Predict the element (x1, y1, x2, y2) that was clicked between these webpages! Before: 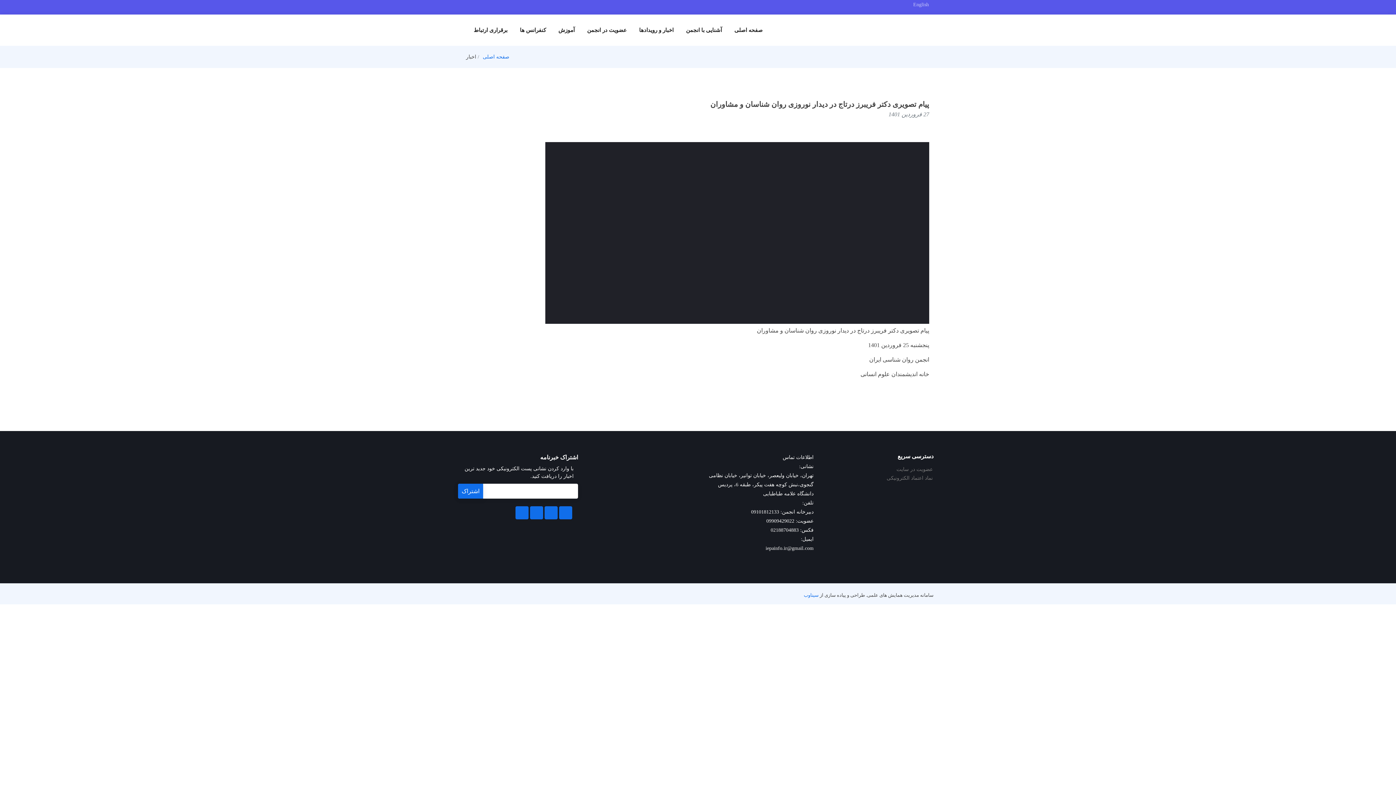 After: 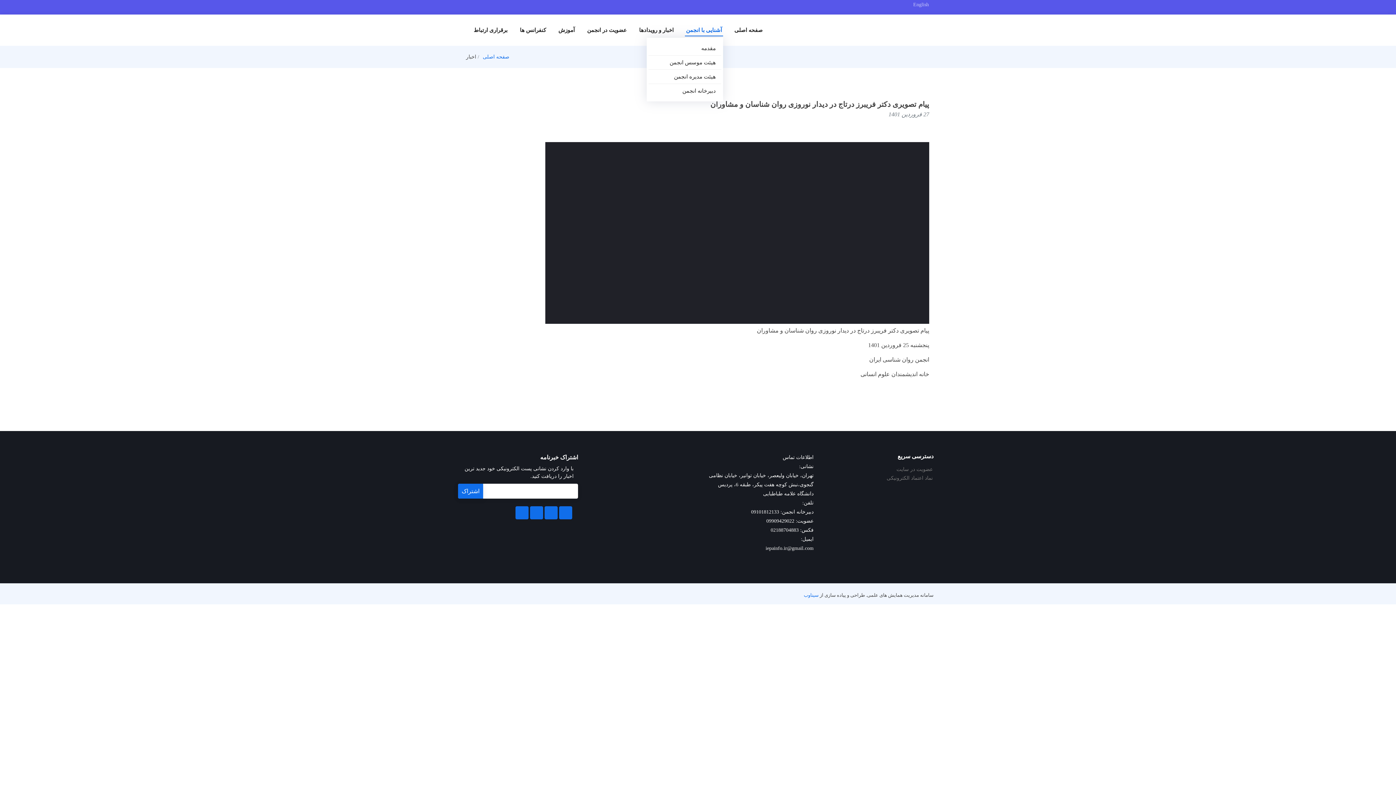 Action: label: آشنایی با انجمن bbox: (685, 26, 723, 34)